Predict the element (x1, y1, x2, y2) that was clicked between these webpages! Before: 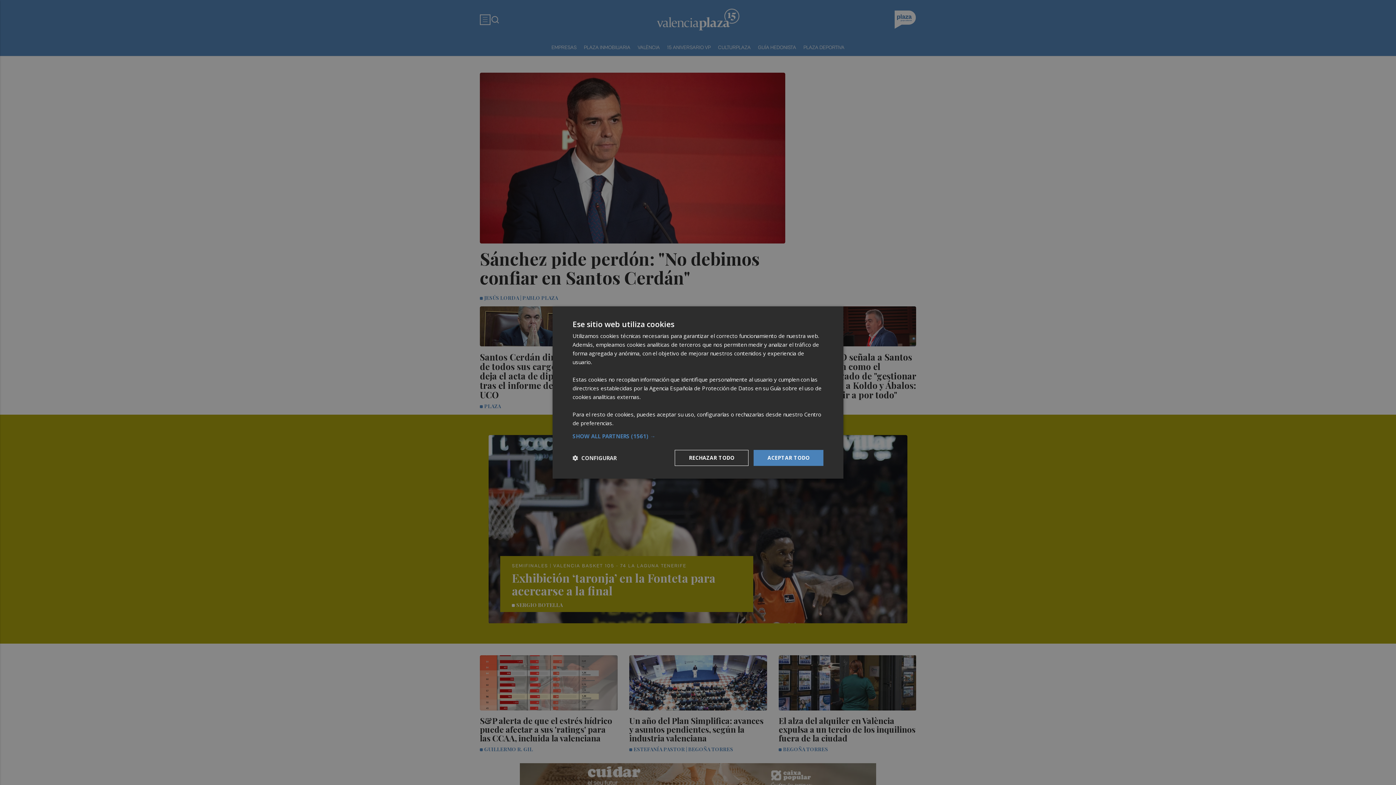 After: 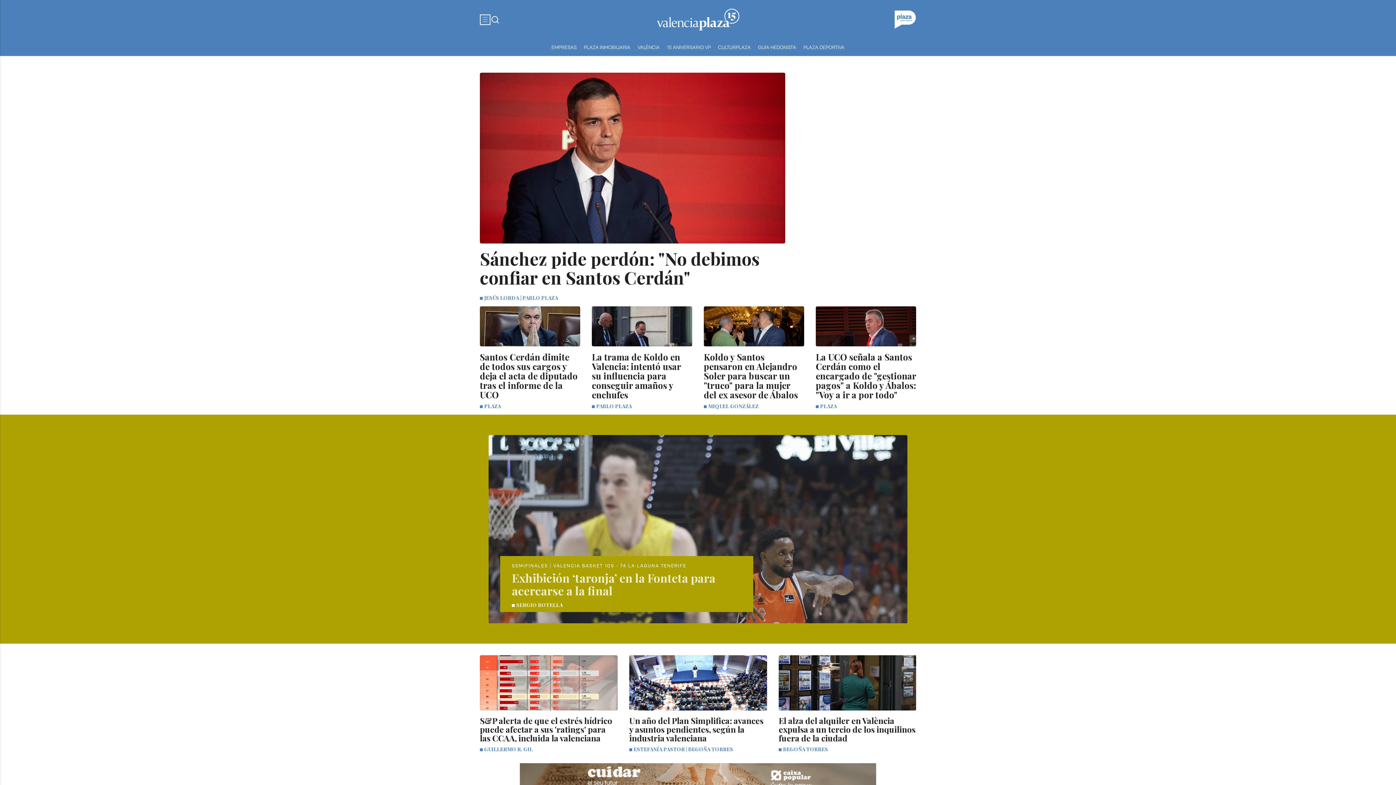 Action: label: RECHAZAR TODO bbox: (674, 450, 748, 466)